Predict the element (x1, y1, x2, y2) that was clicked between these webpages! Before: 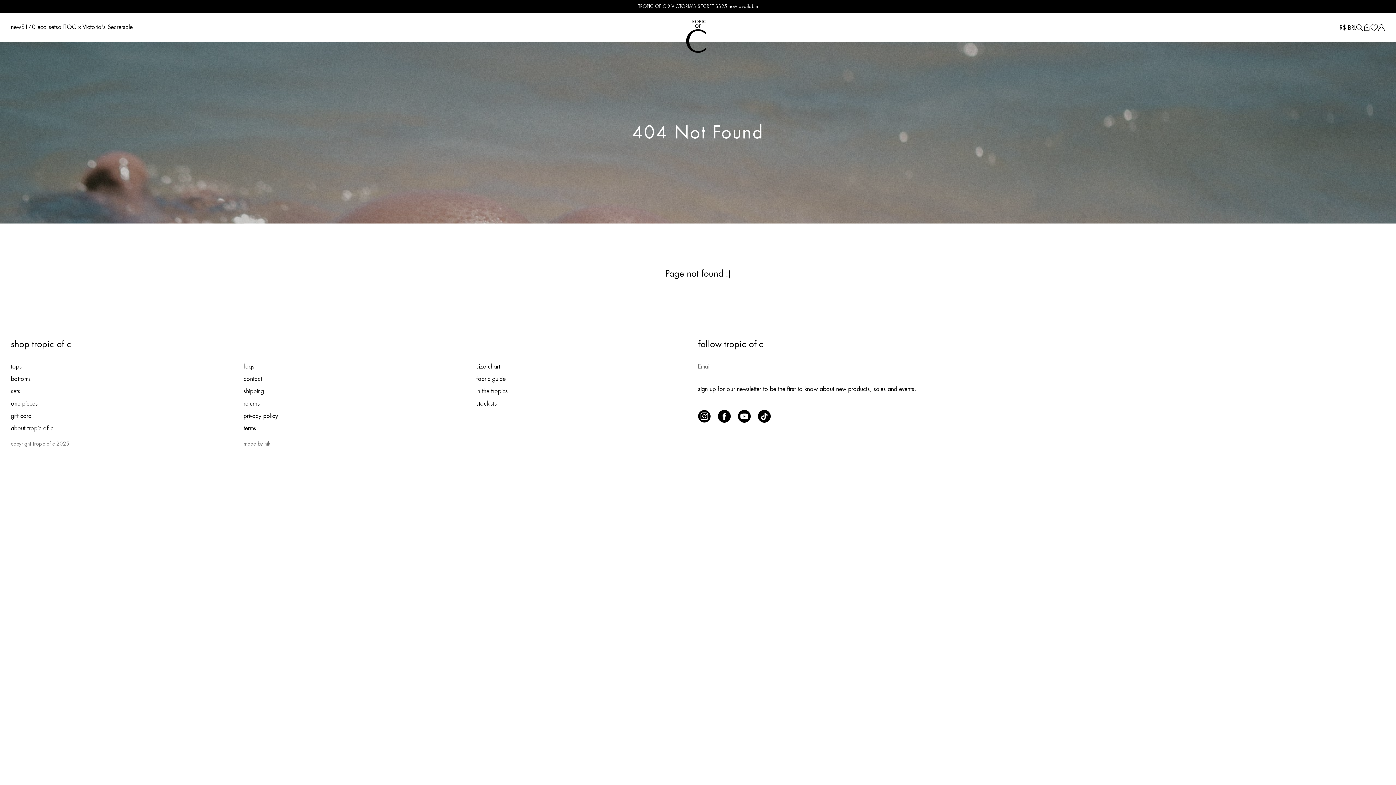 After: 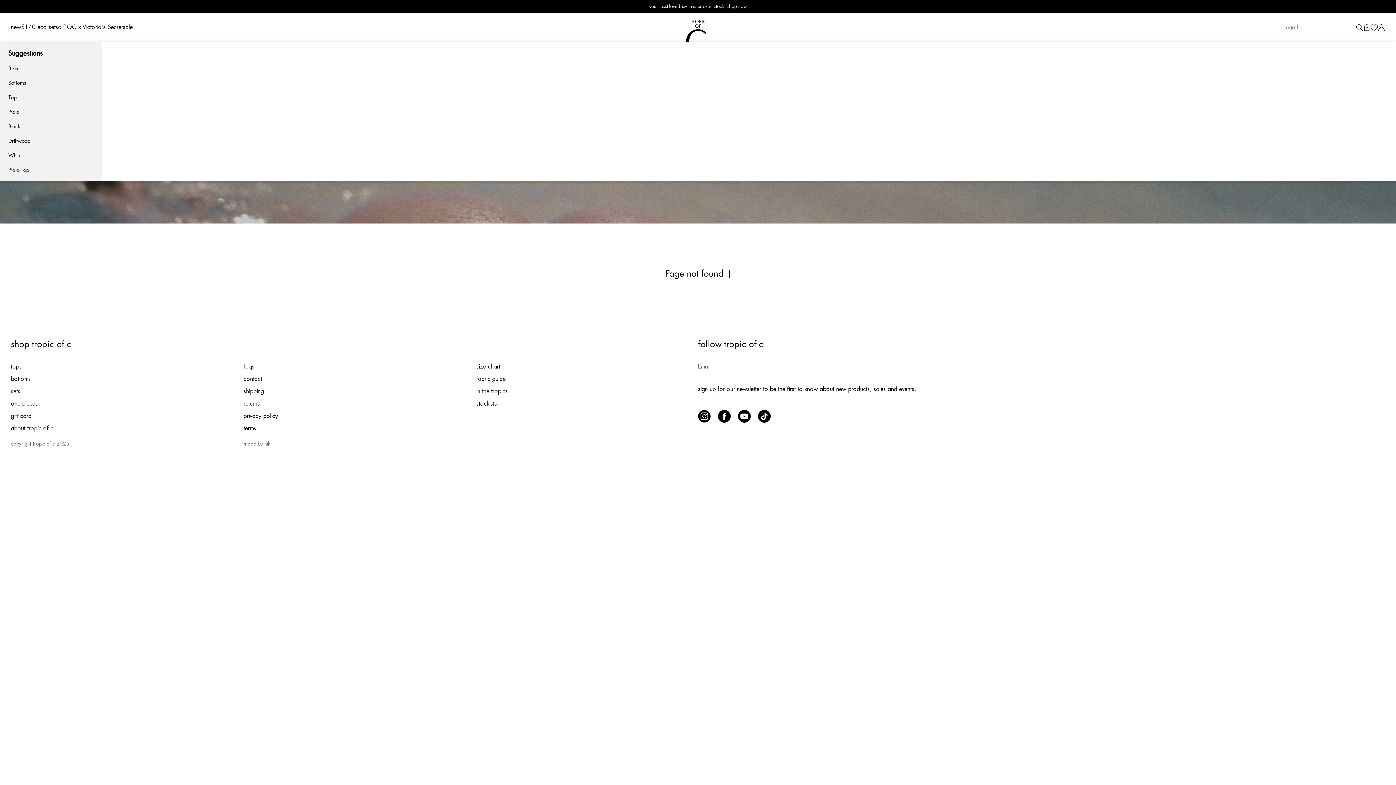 Action: bbox: (1356, 24, 1363, 30)